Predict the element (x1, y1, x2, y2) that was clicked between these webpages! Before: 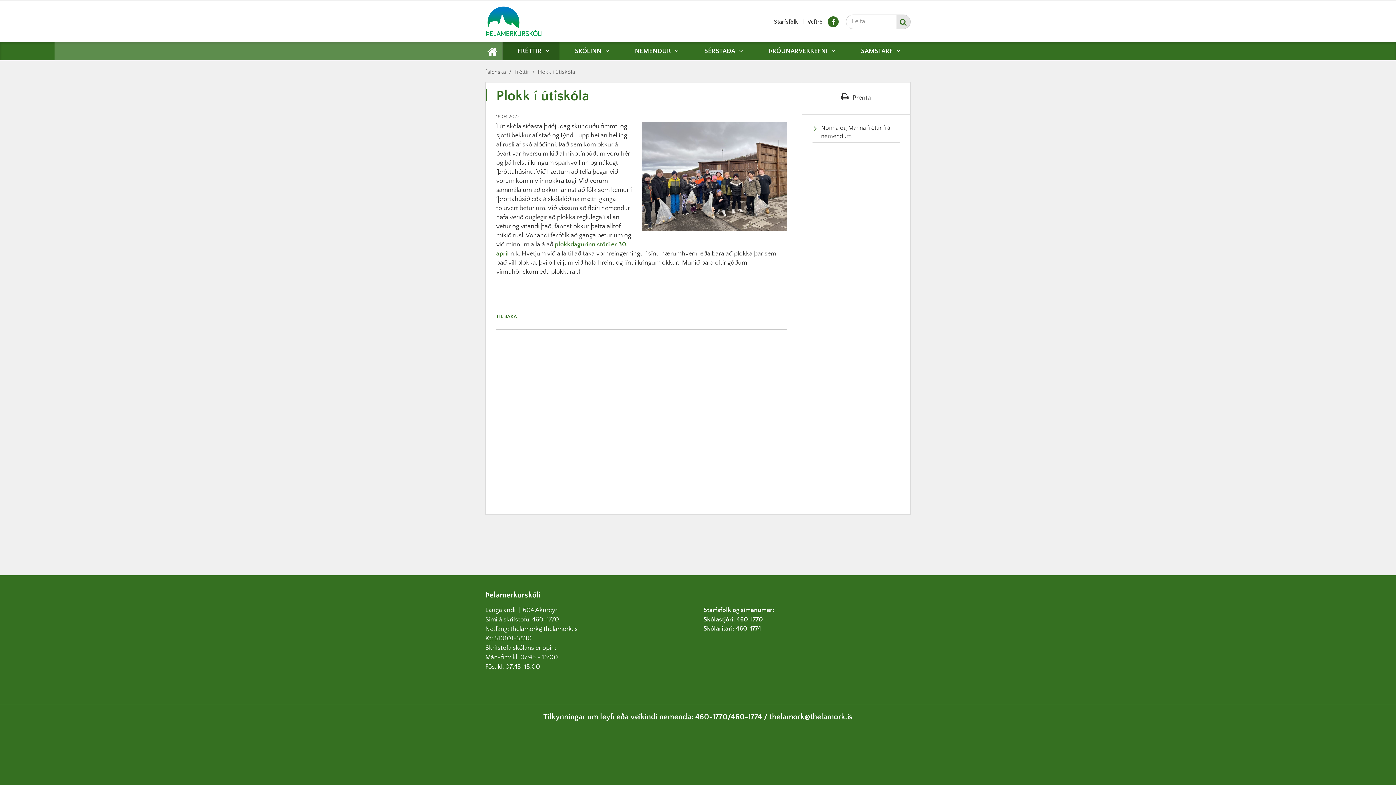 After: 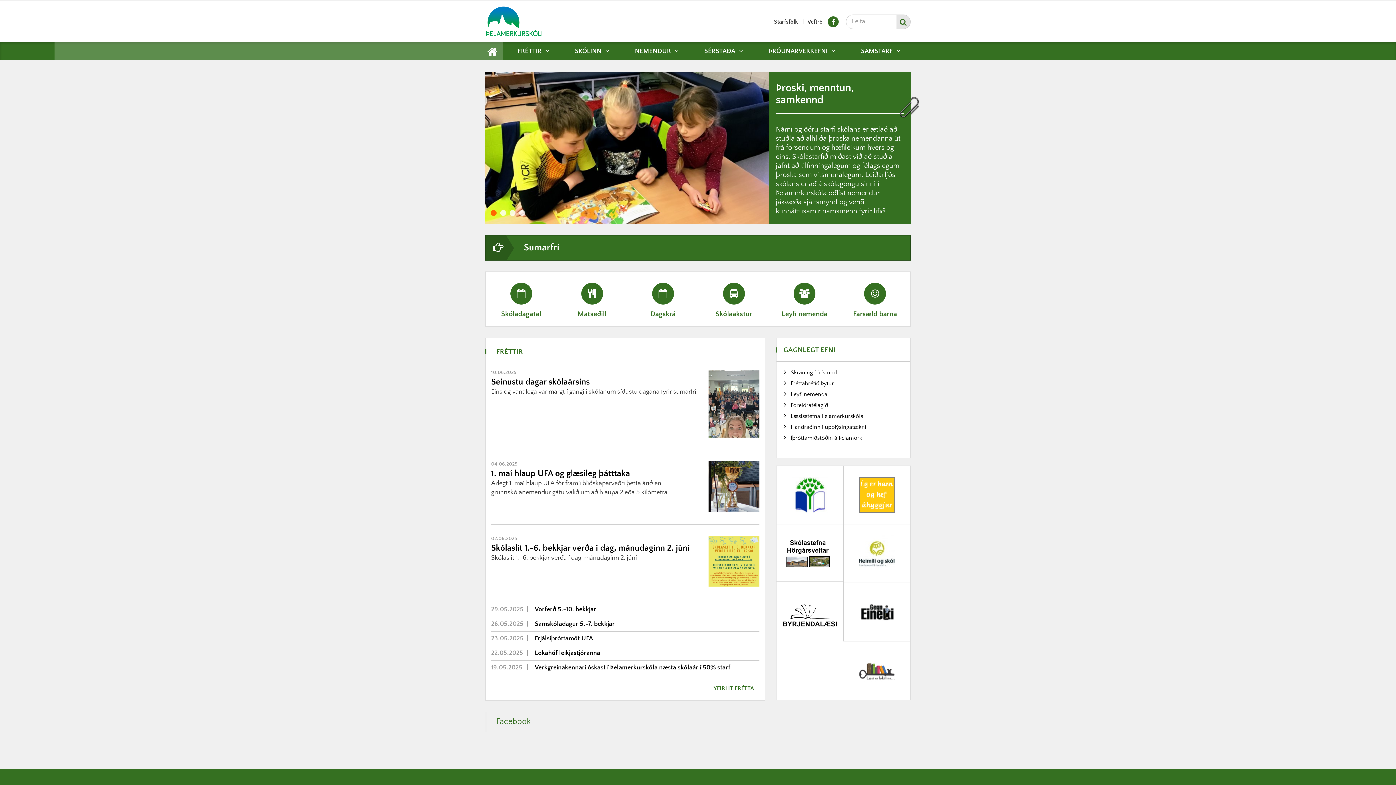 Action: bbox: (485, 1, 543, 42)